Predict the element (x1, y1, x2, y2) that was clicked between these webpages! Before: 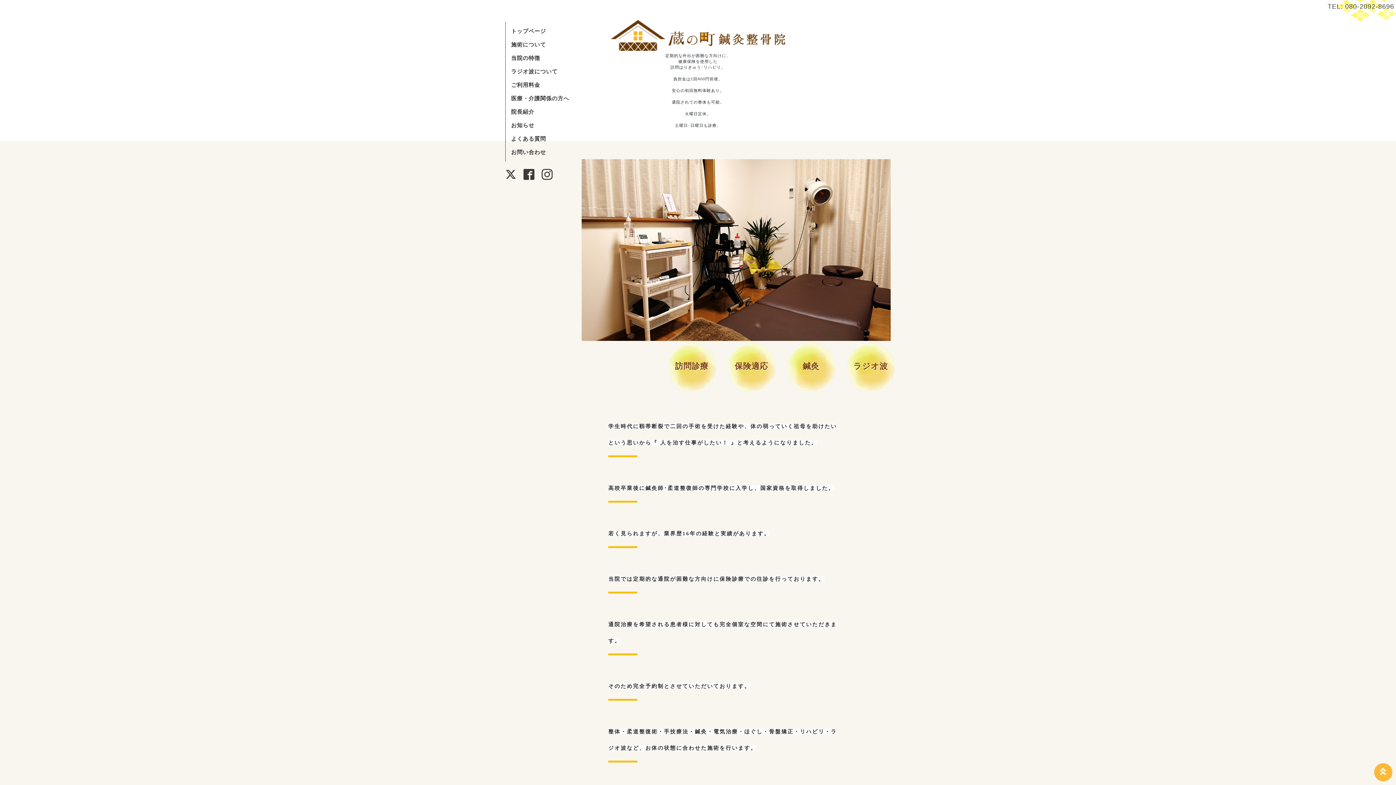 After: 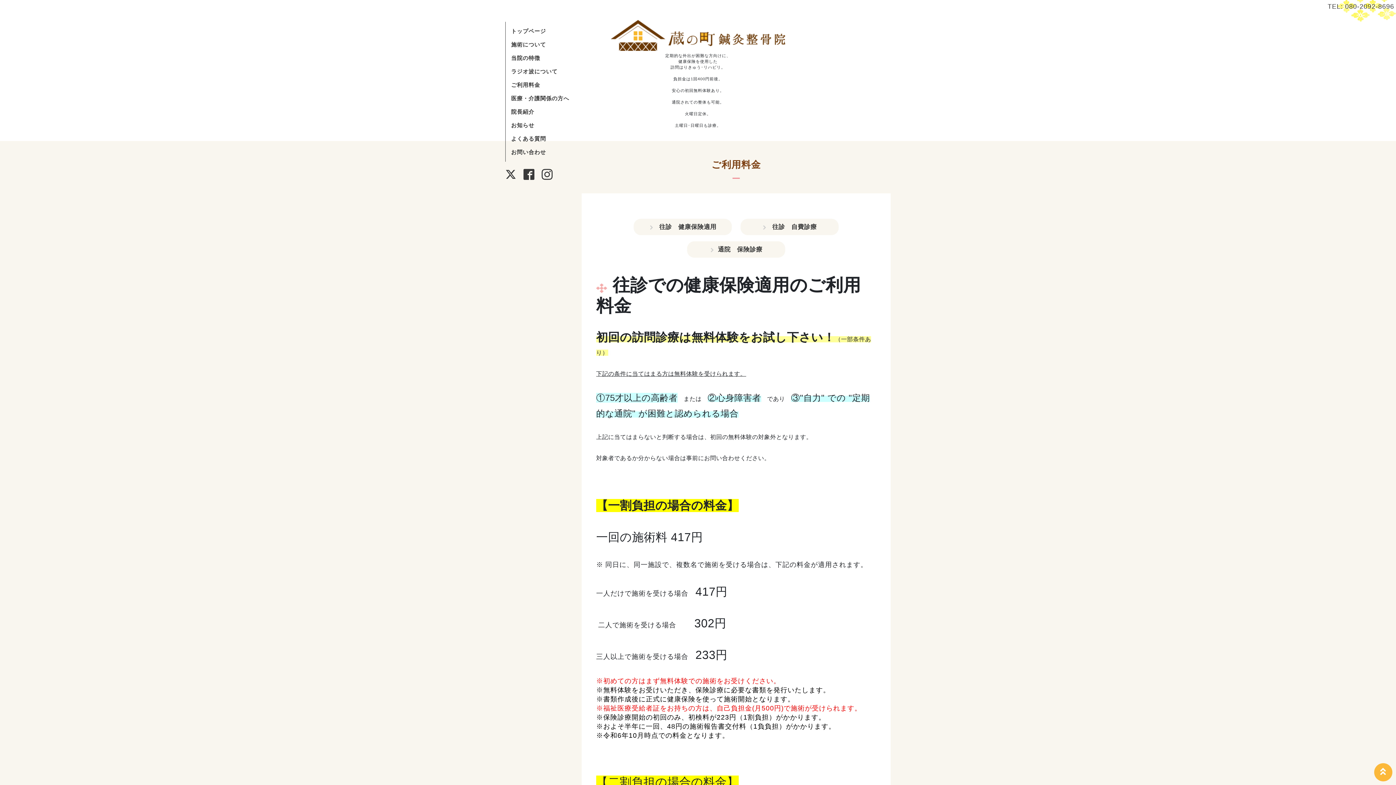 Action: bbox: (511, 81, 540, 88) label: ご利用料金